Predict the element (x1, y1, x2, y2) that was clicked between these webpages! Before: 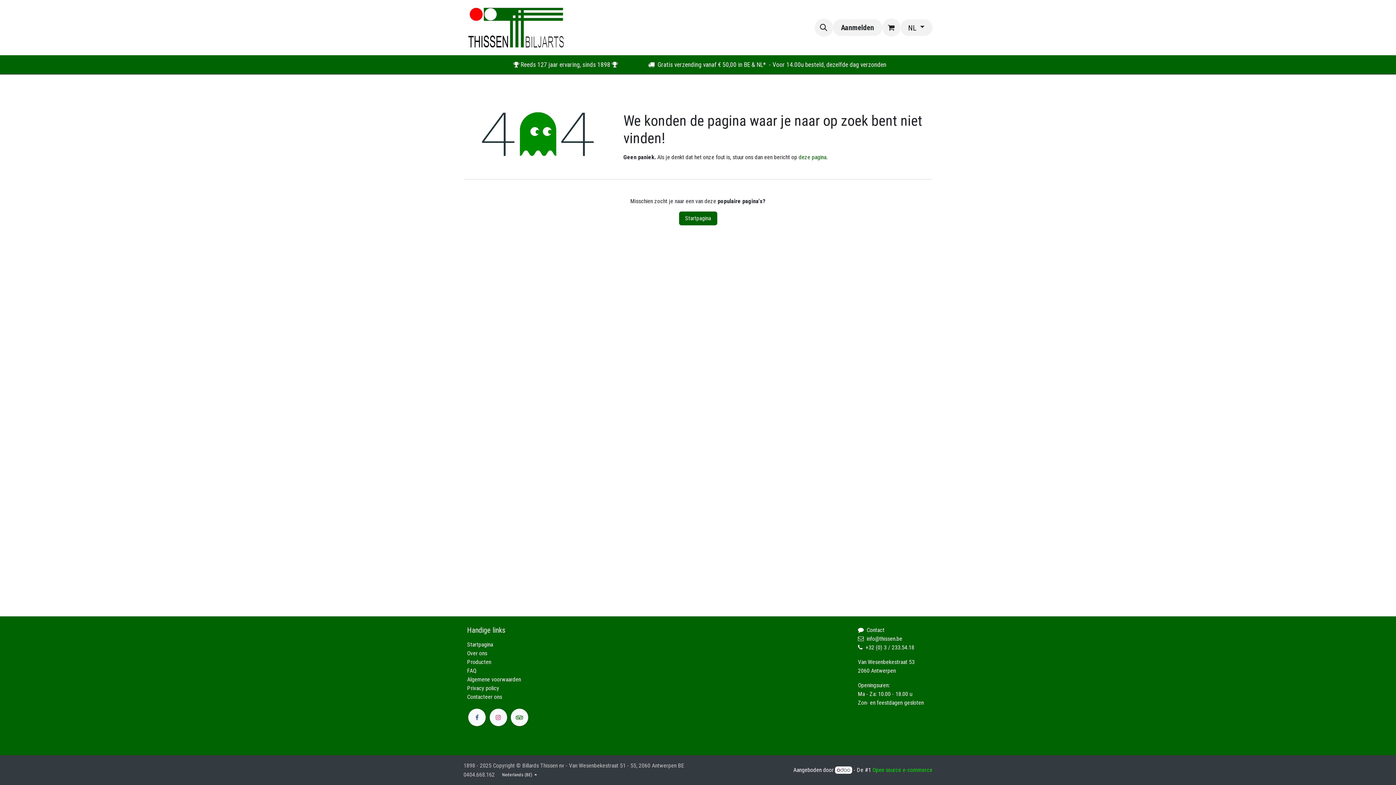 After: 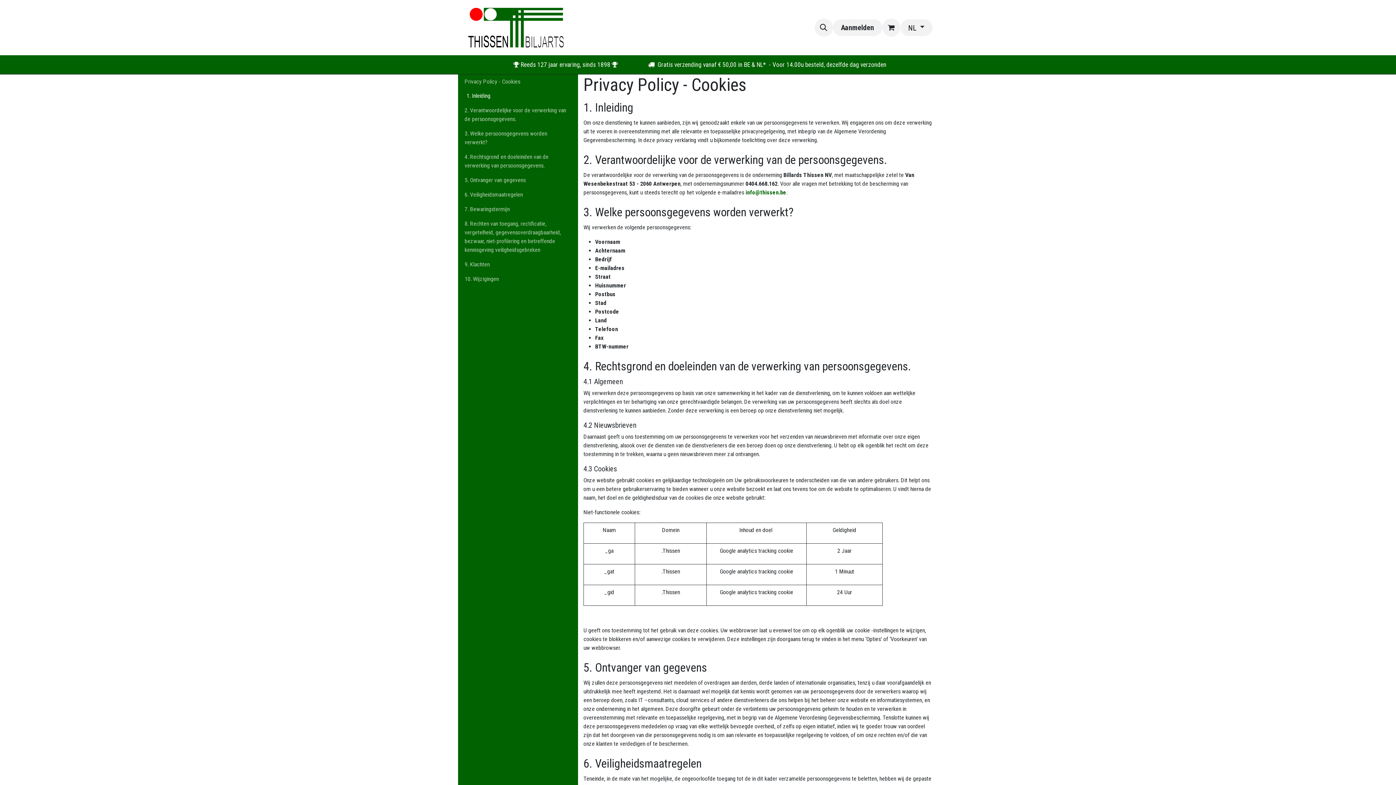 Action: bbox: (467, 685, 499, 692) label: Privacy policy